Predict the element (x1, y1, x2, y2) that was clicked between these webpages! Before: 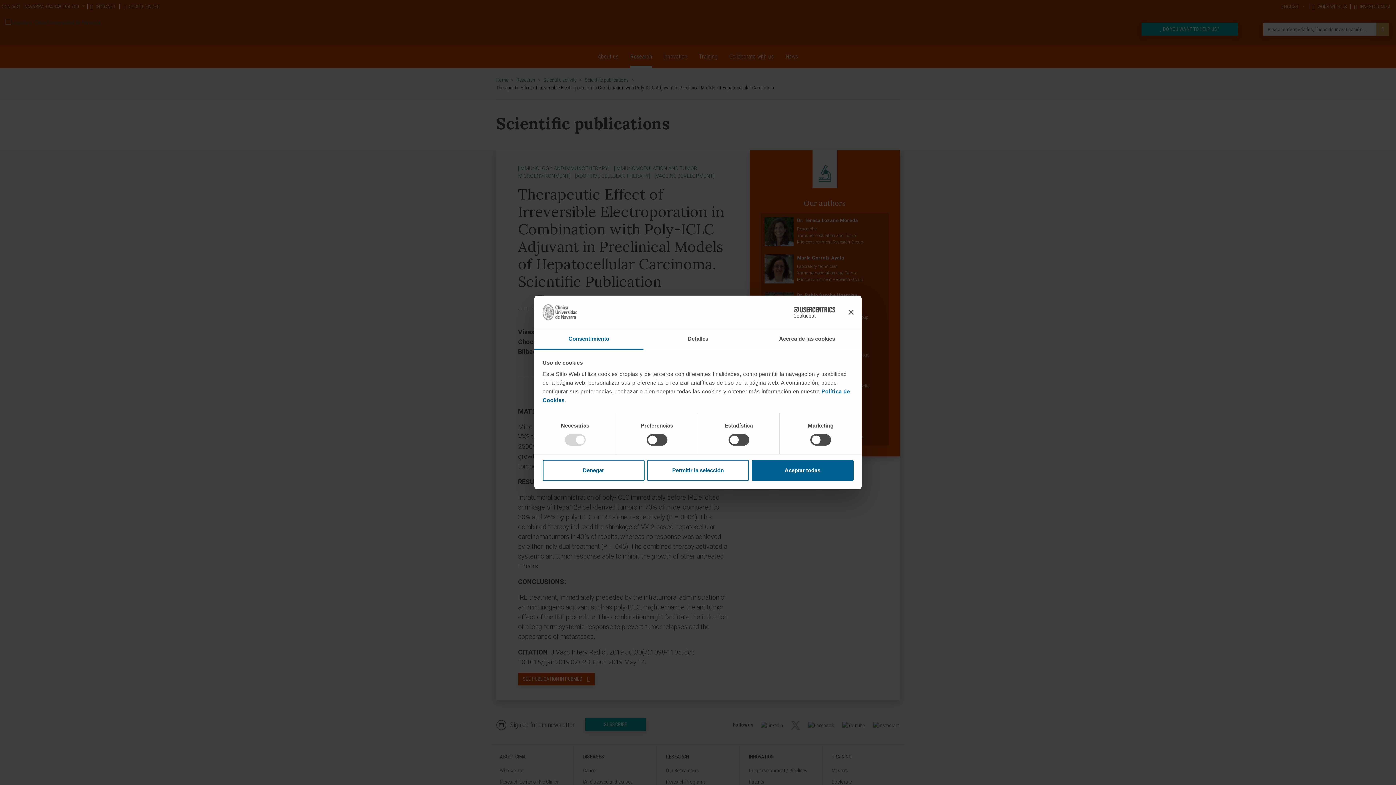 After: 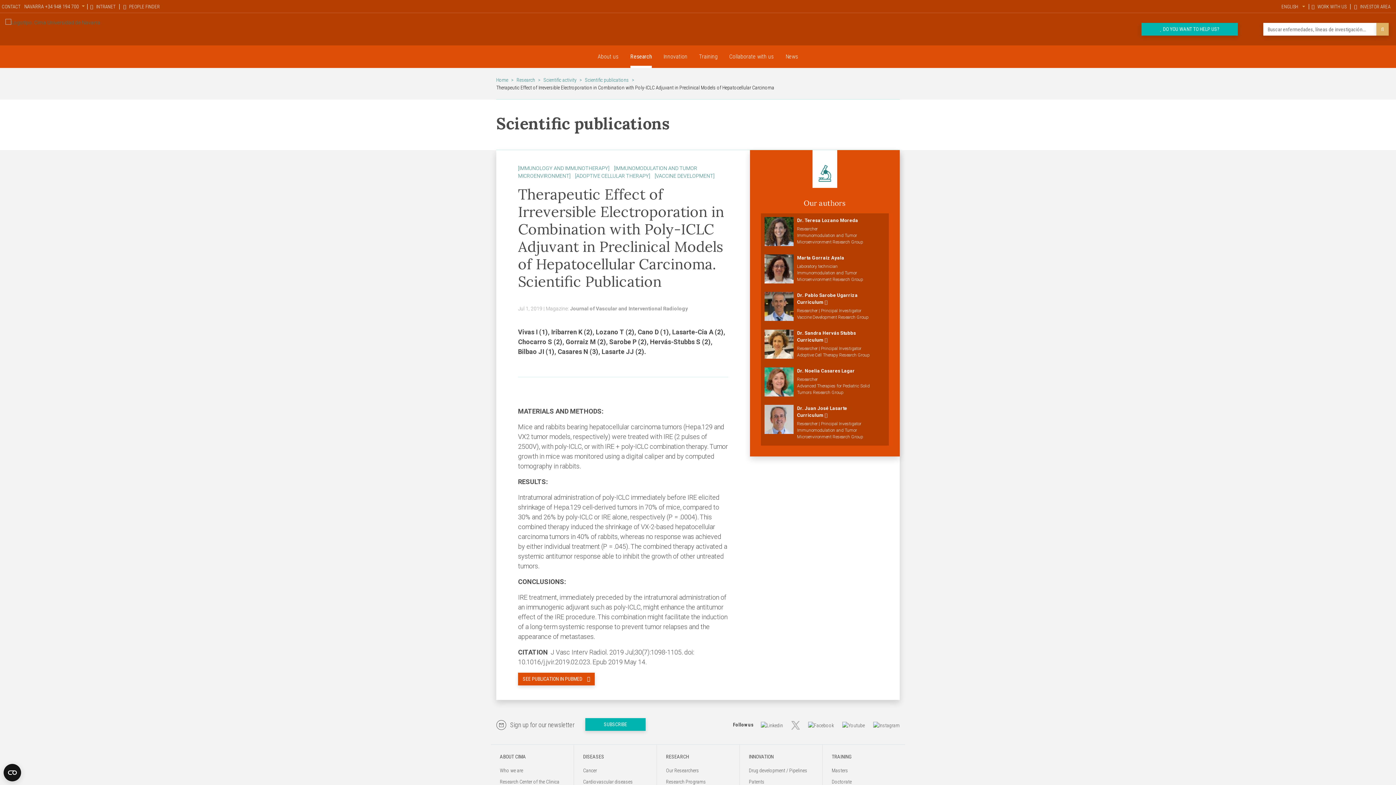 Action: bbox: (848, 309, 853, 314) label: Cerrar el banner